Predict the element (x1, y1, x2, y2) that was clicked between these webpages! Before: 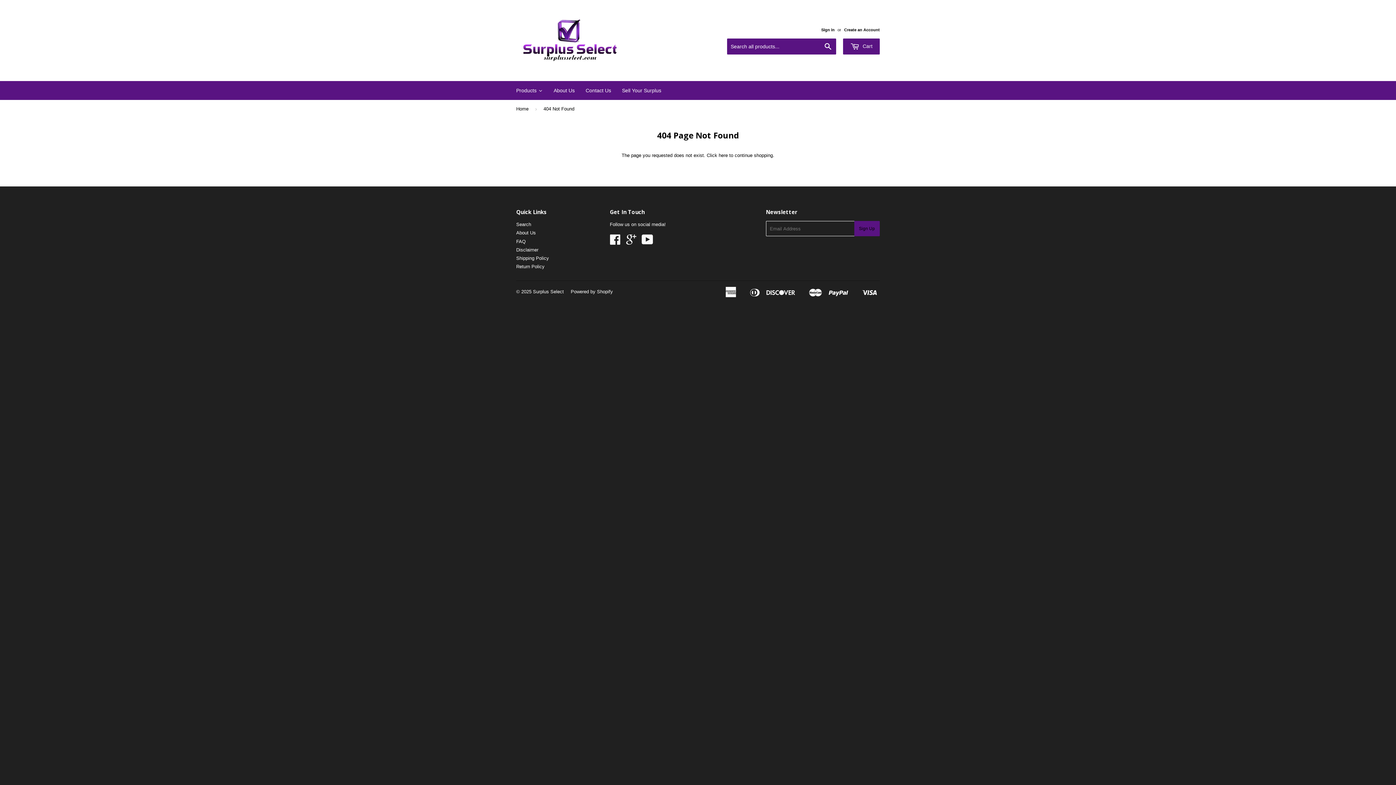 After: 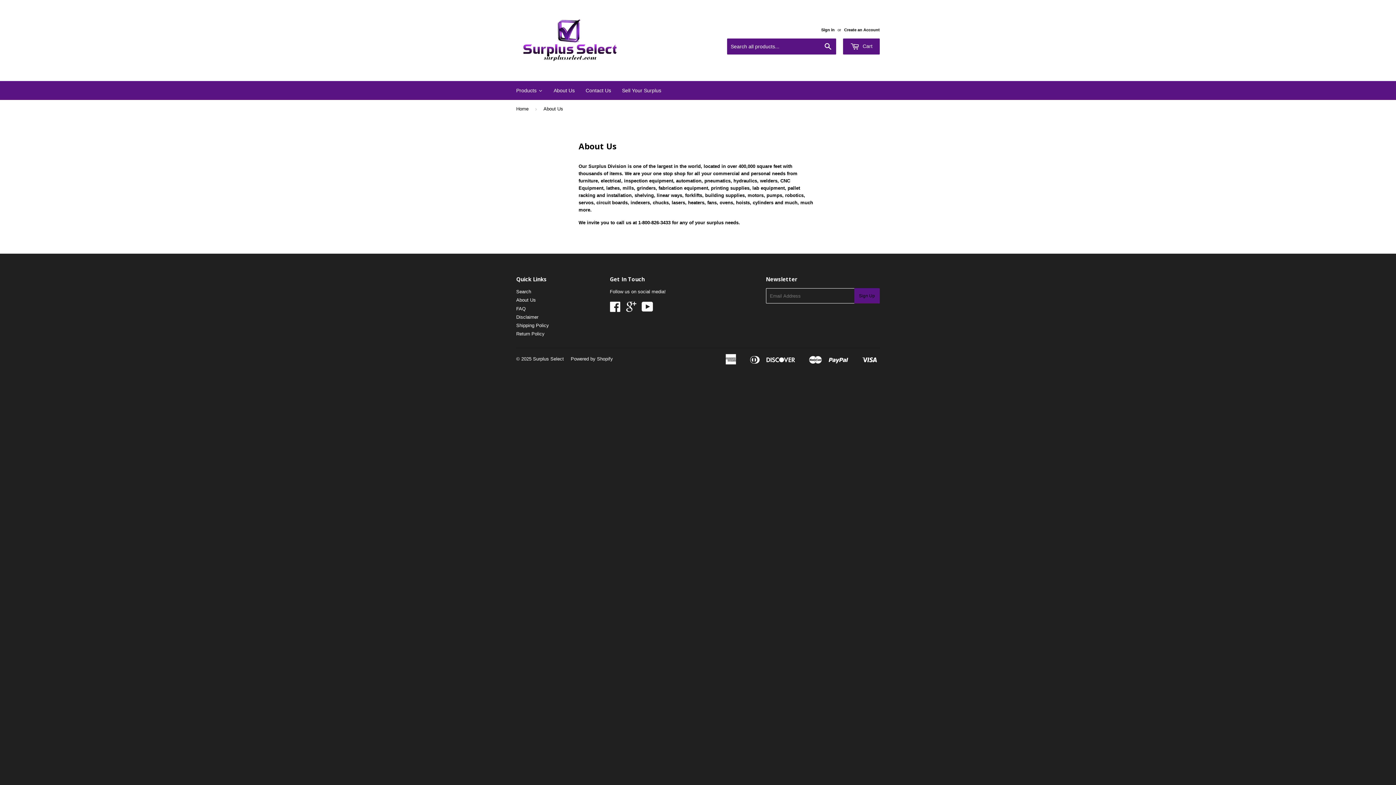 Action: label: About Us bbox: (516, 230, 536, 235)